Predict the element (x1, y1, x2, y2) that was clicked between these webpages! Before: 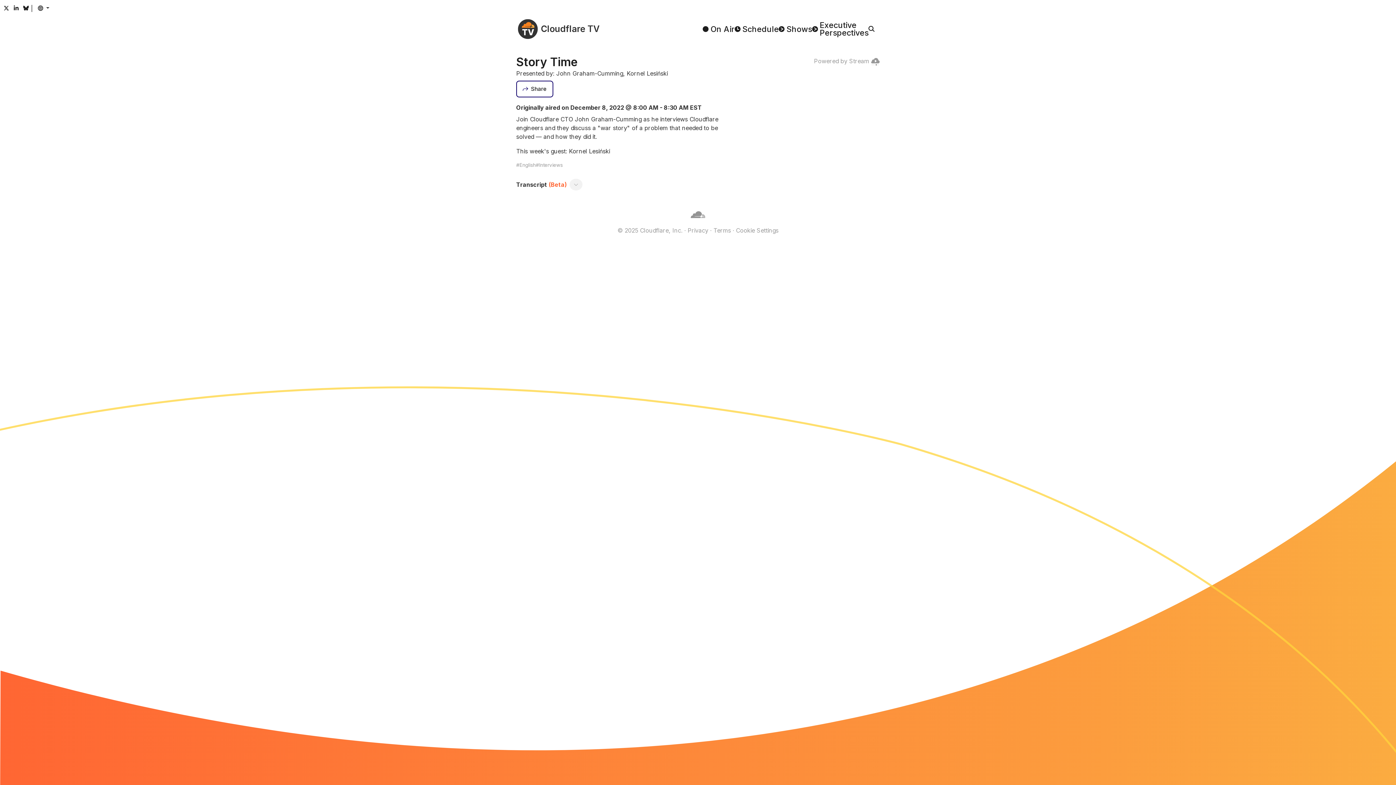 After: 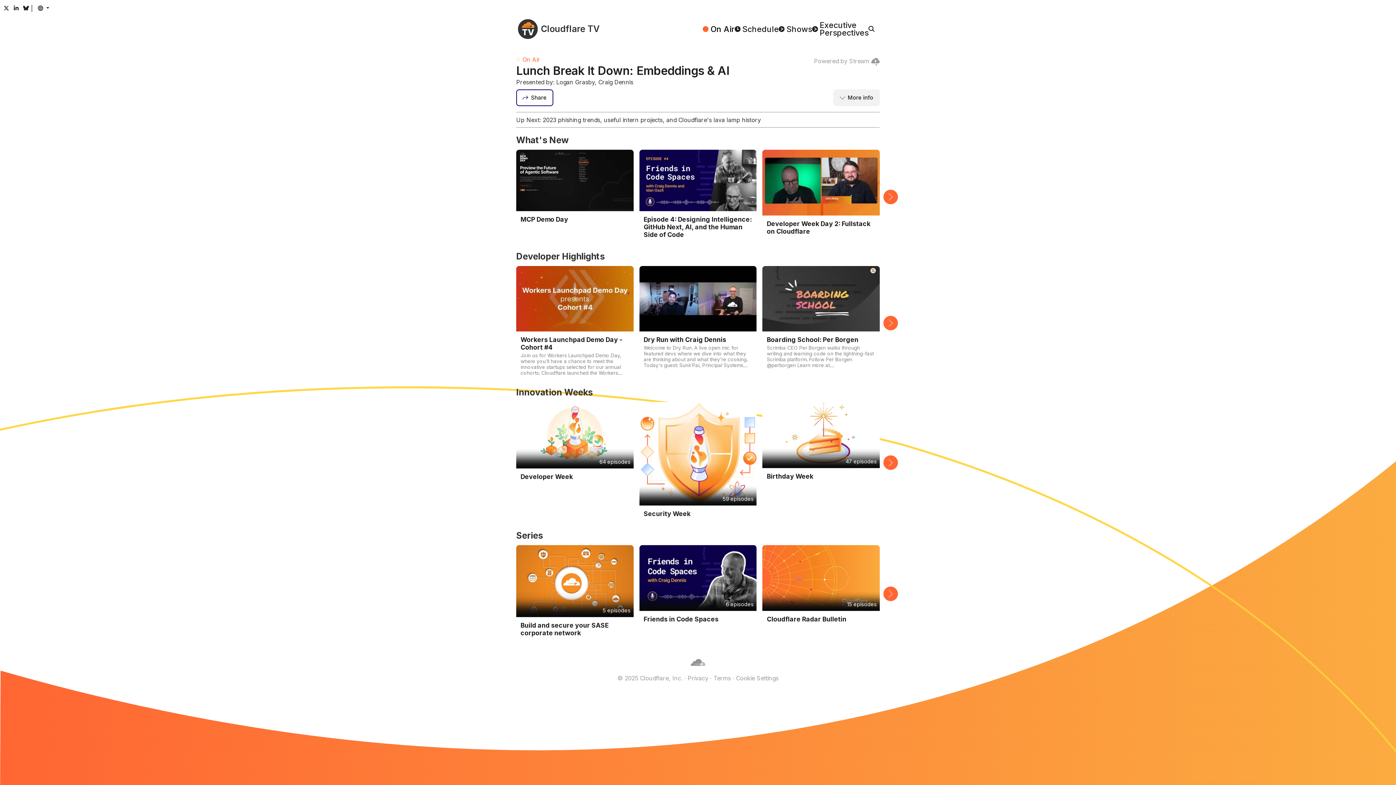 Action: bbox: (703, 25, 734, 32) label: On Air